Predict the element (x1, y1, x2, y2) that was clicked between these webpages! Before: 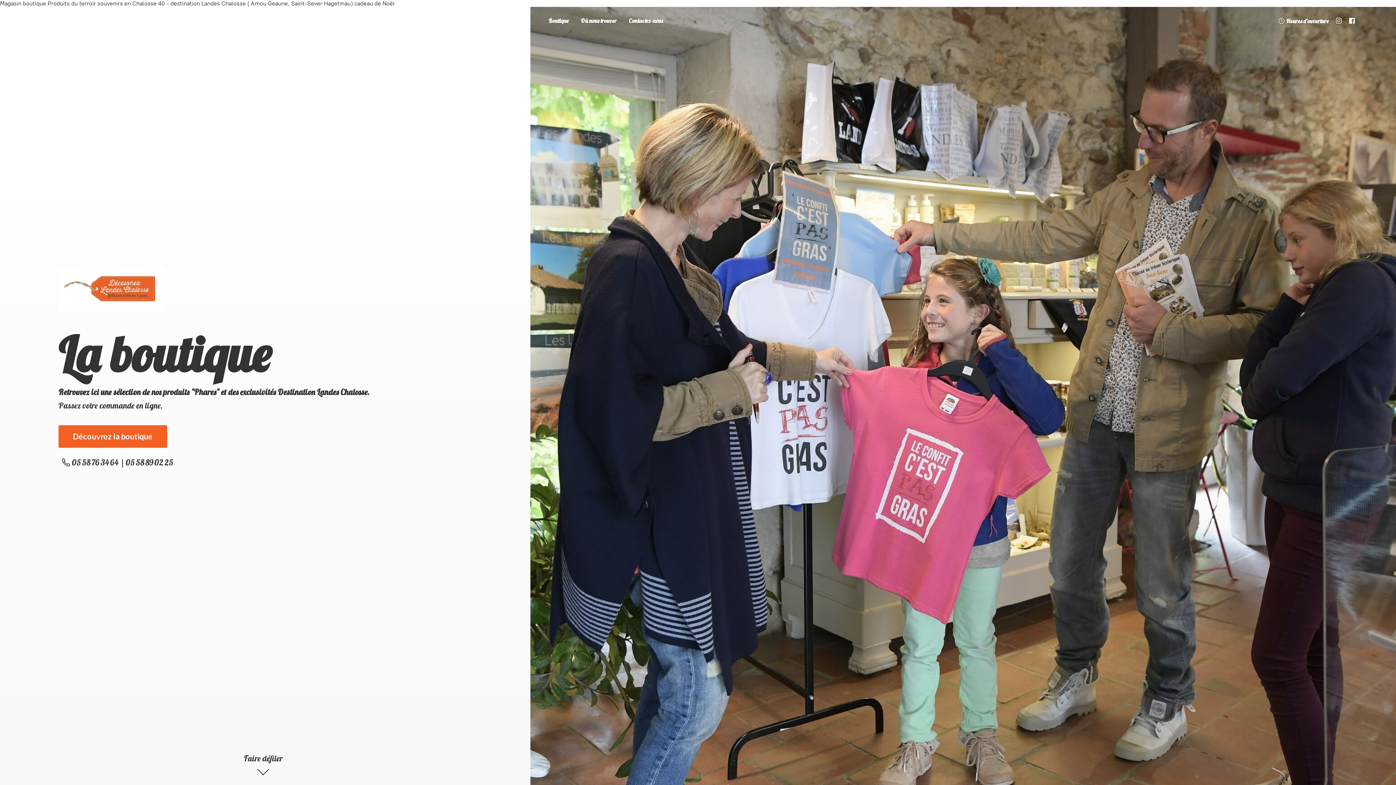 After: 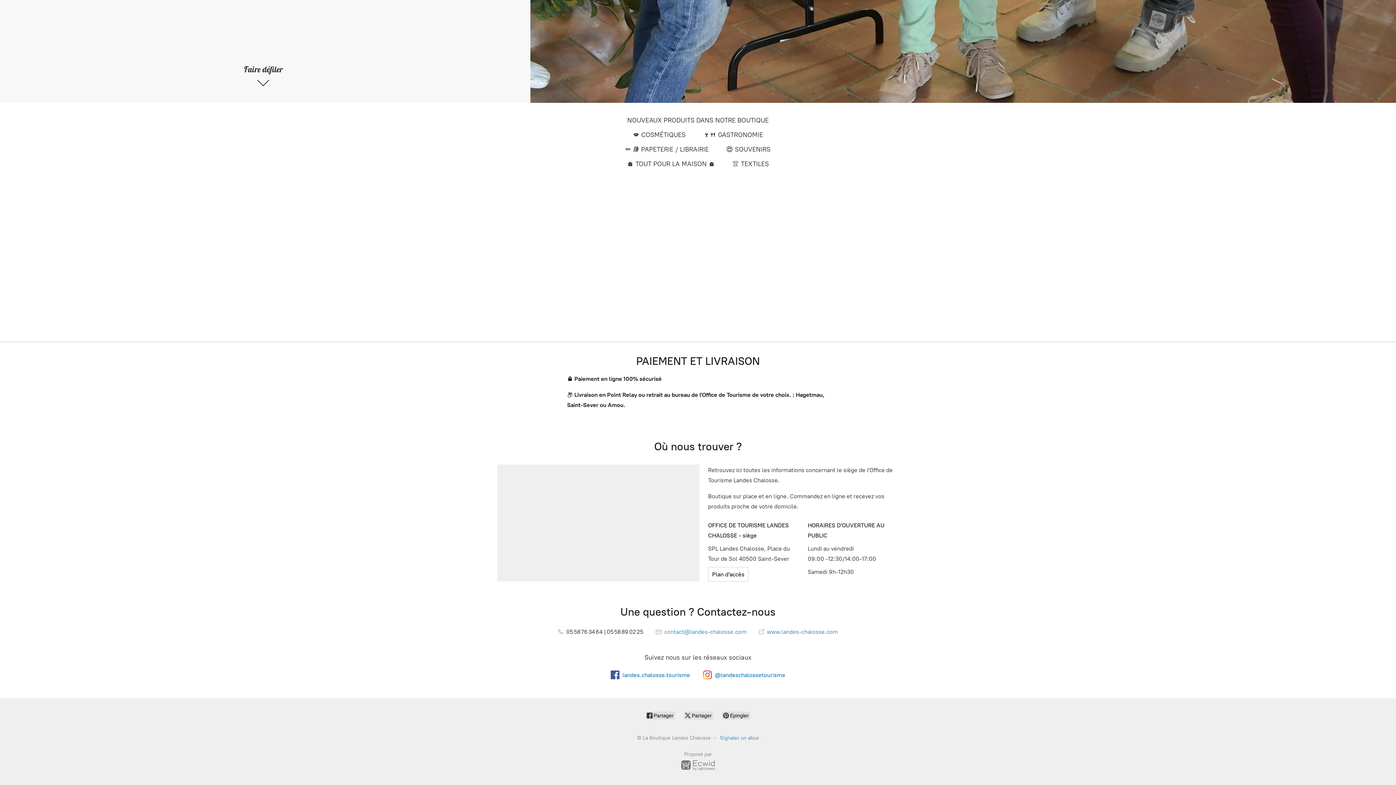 Action: label: Où nous trouver bbox: (575, 15, 622, 25)